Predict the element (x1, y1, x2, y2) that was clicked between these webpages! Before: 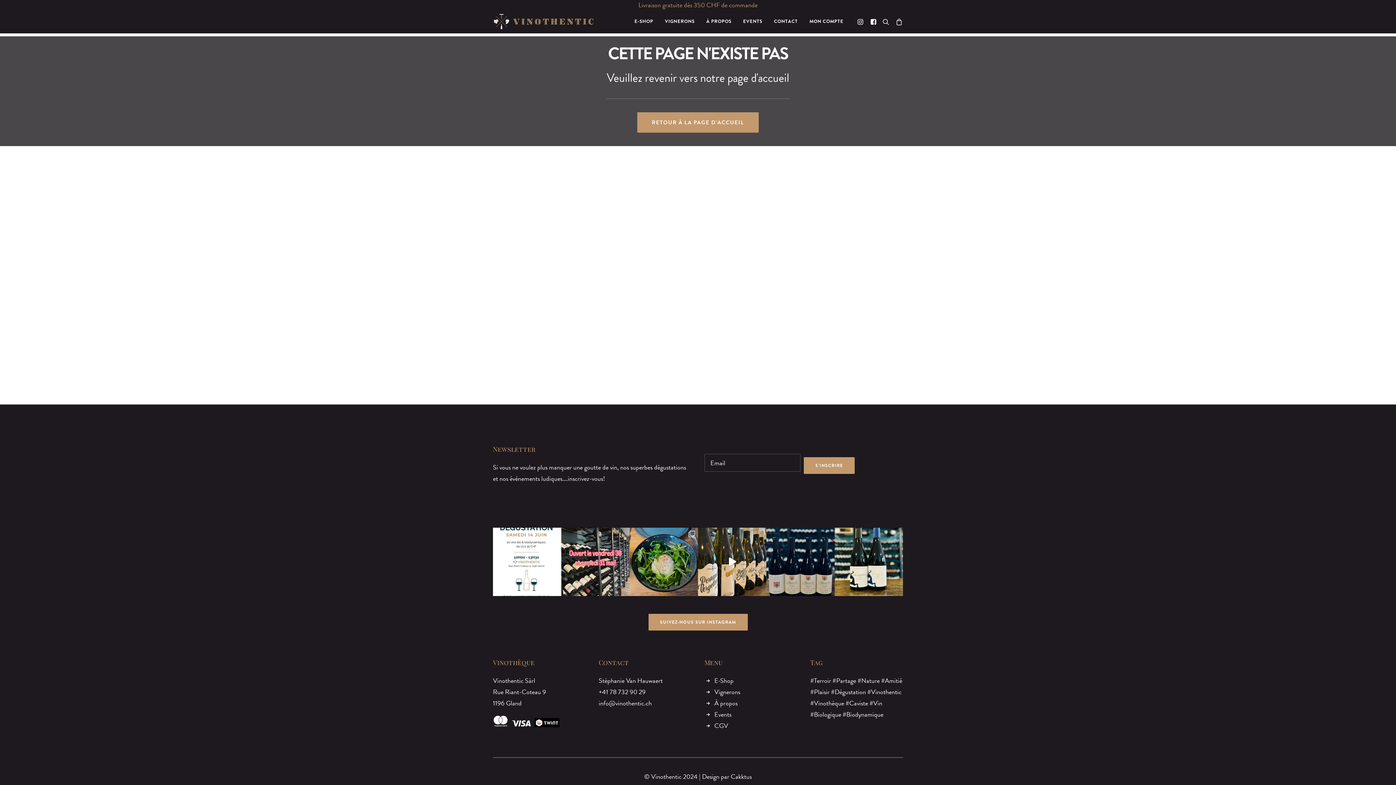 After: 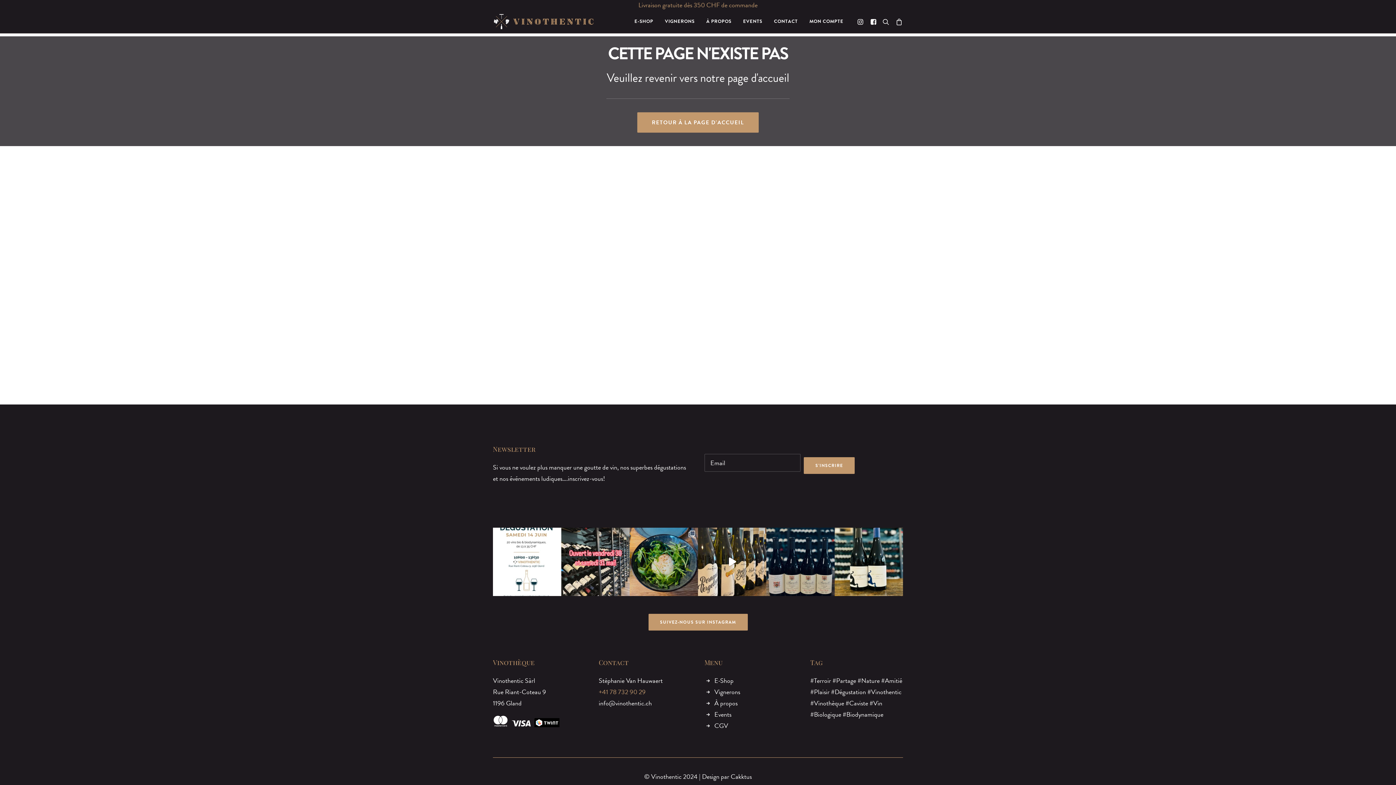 Action: label: +41 78 732 90 29 bbox: (598, 687, 645, 697)